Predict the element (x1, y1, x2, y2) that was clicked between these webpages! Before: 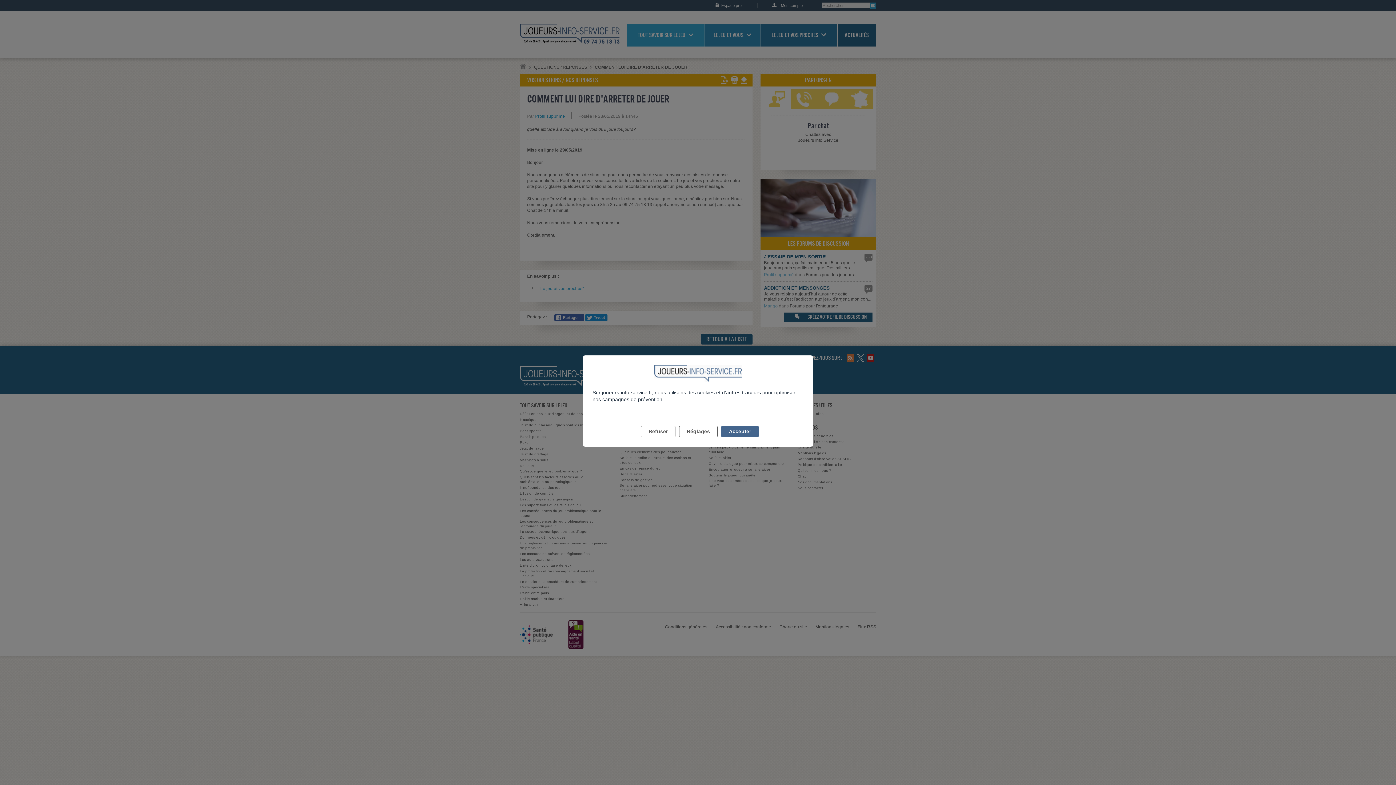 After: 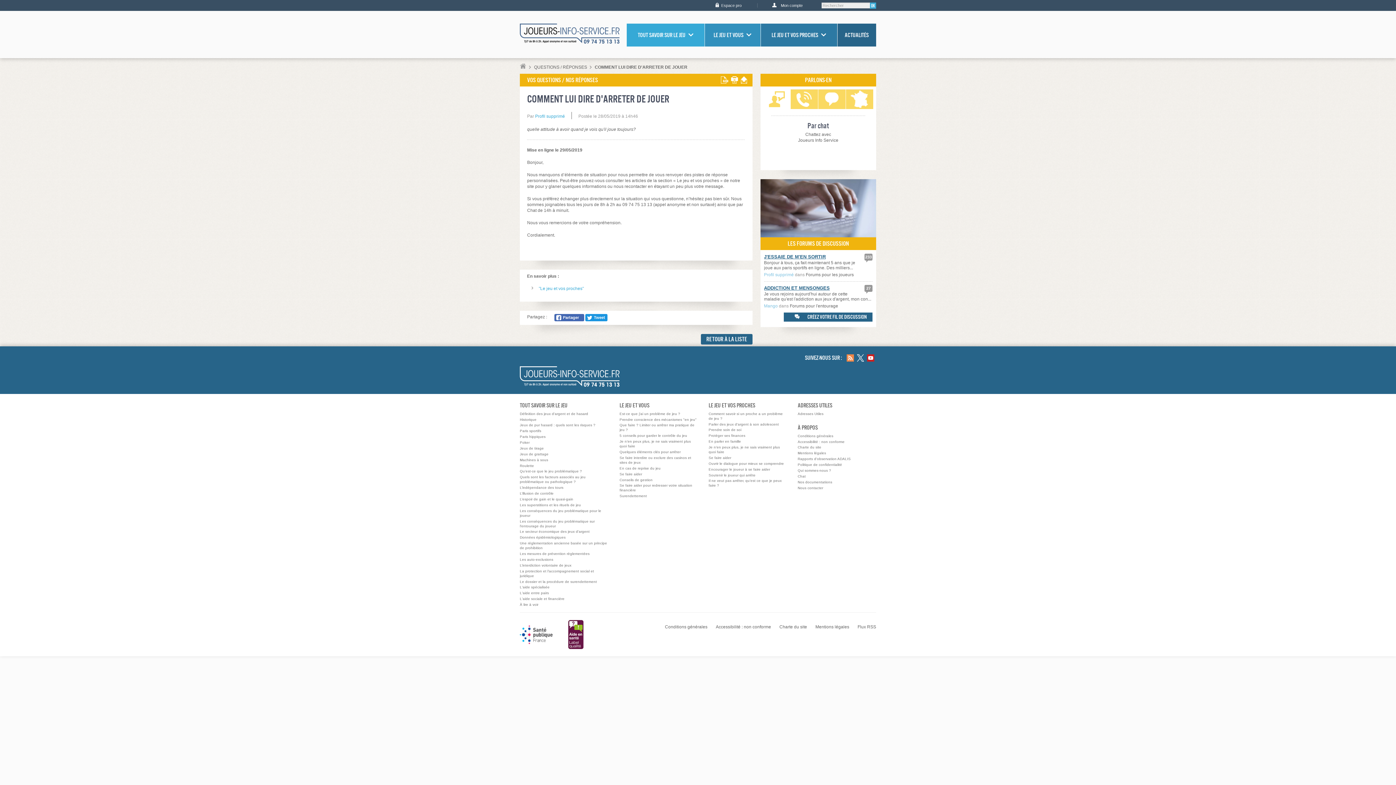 Action: label: Refuser bbox: (641, 426, 675, 437)